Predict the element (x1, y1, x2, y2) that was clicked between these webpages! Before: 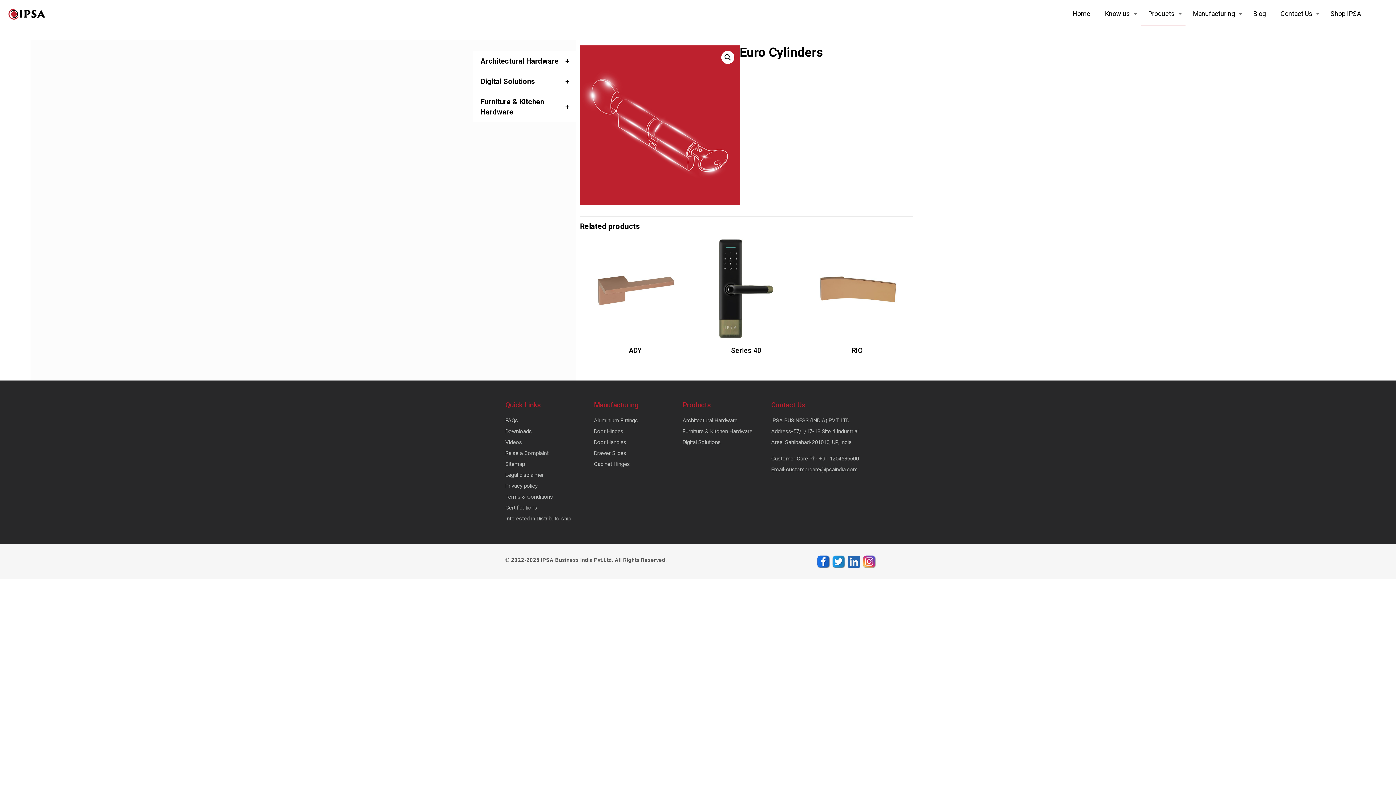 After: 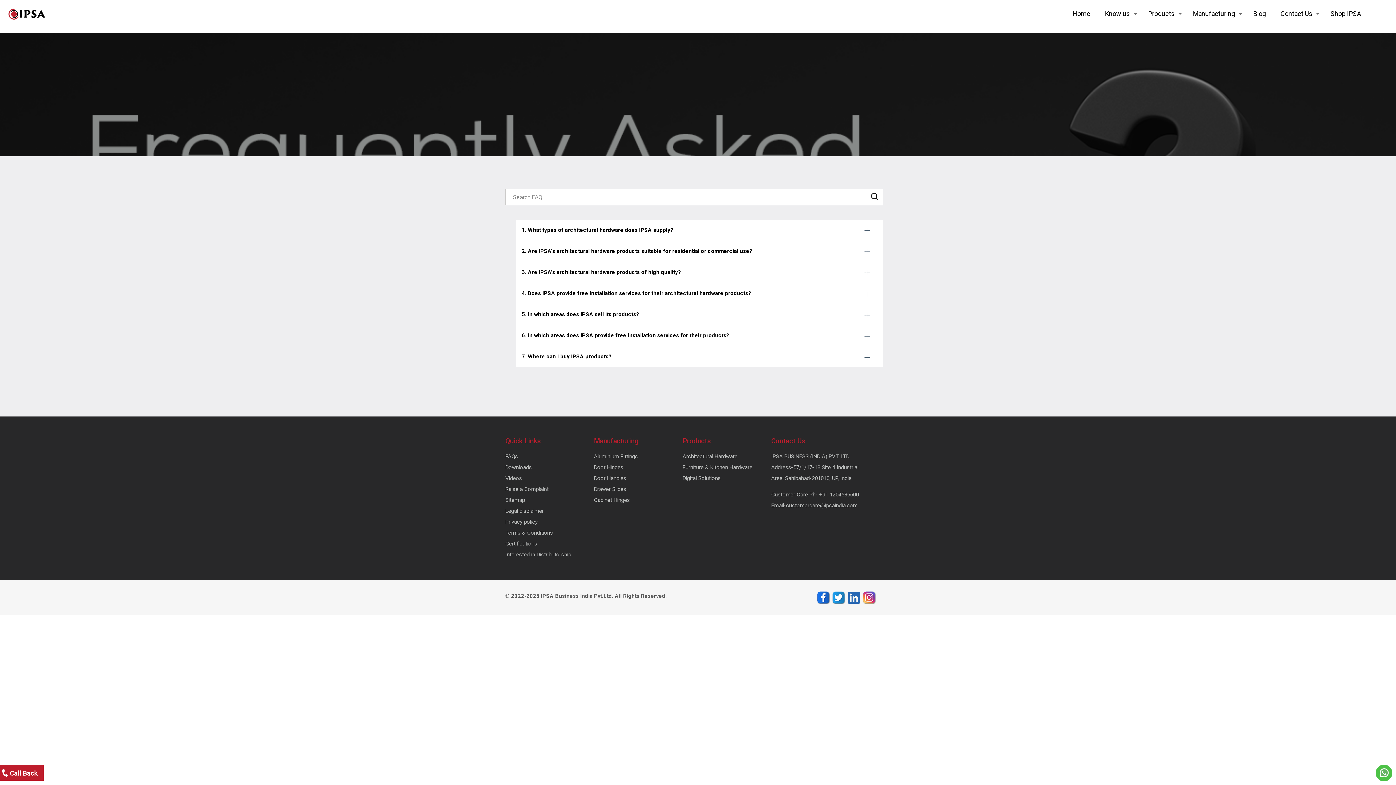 Action: bbox: (505, 417, 518, 424) label: FAQs